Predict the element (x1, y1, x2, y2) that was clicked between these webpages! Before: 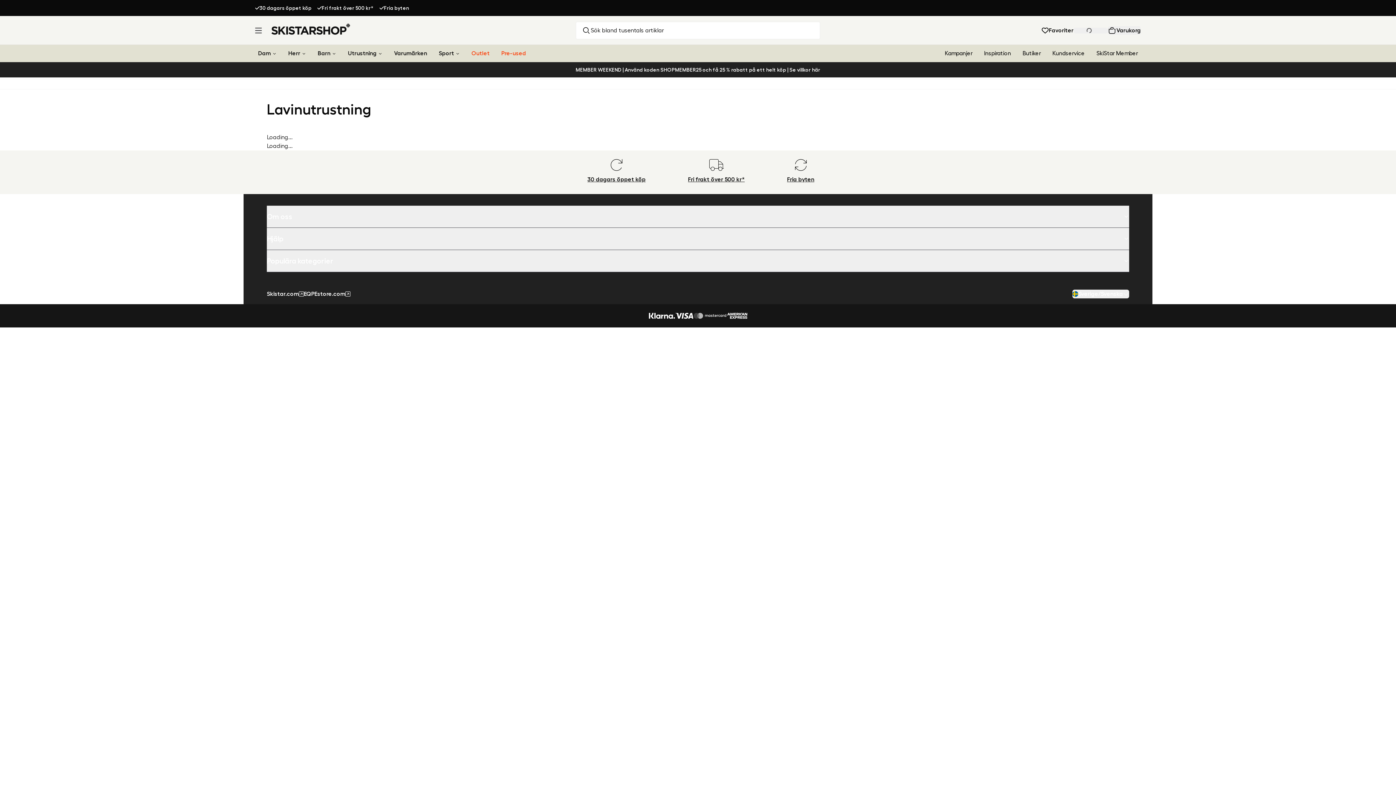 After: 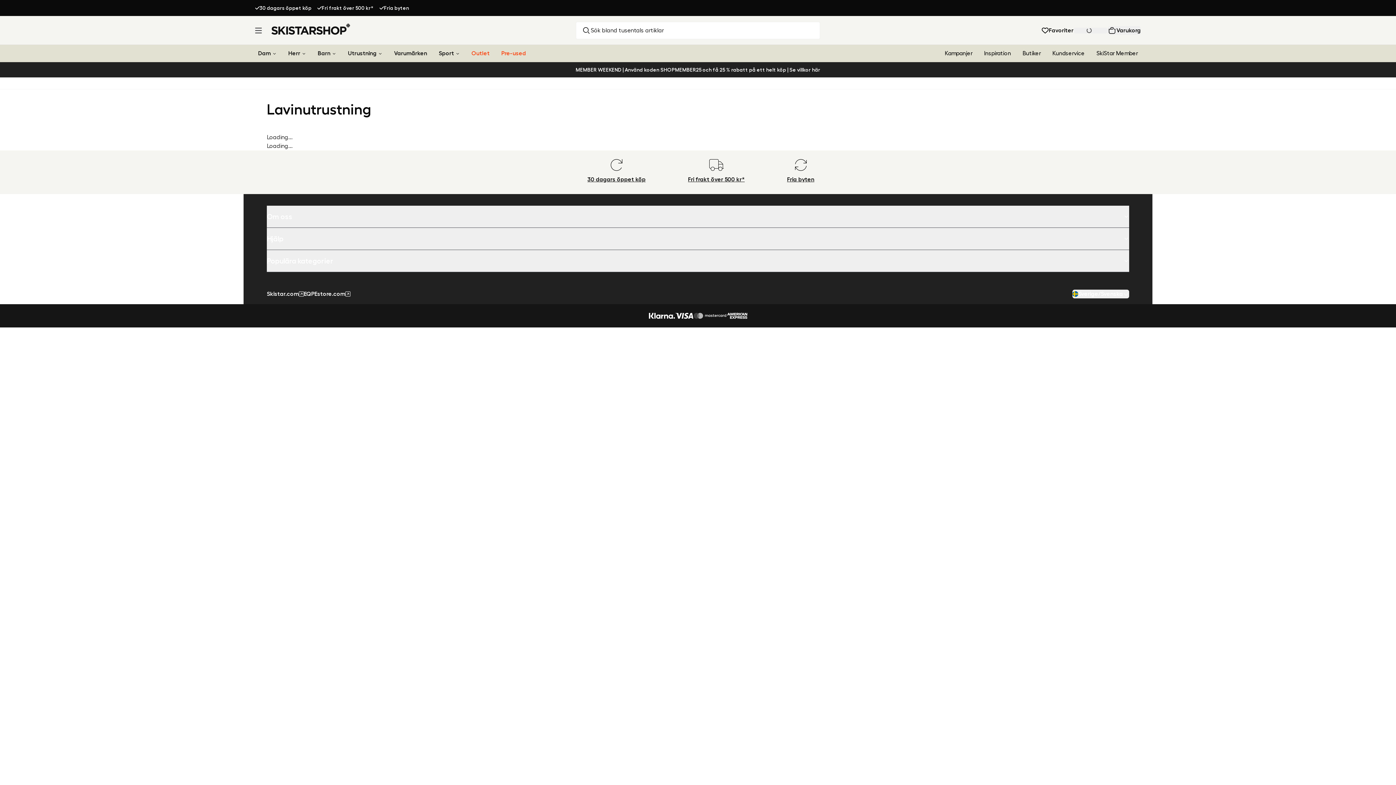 Action: bbox: (304, 291, 350, 297) label: EQPEstore.com